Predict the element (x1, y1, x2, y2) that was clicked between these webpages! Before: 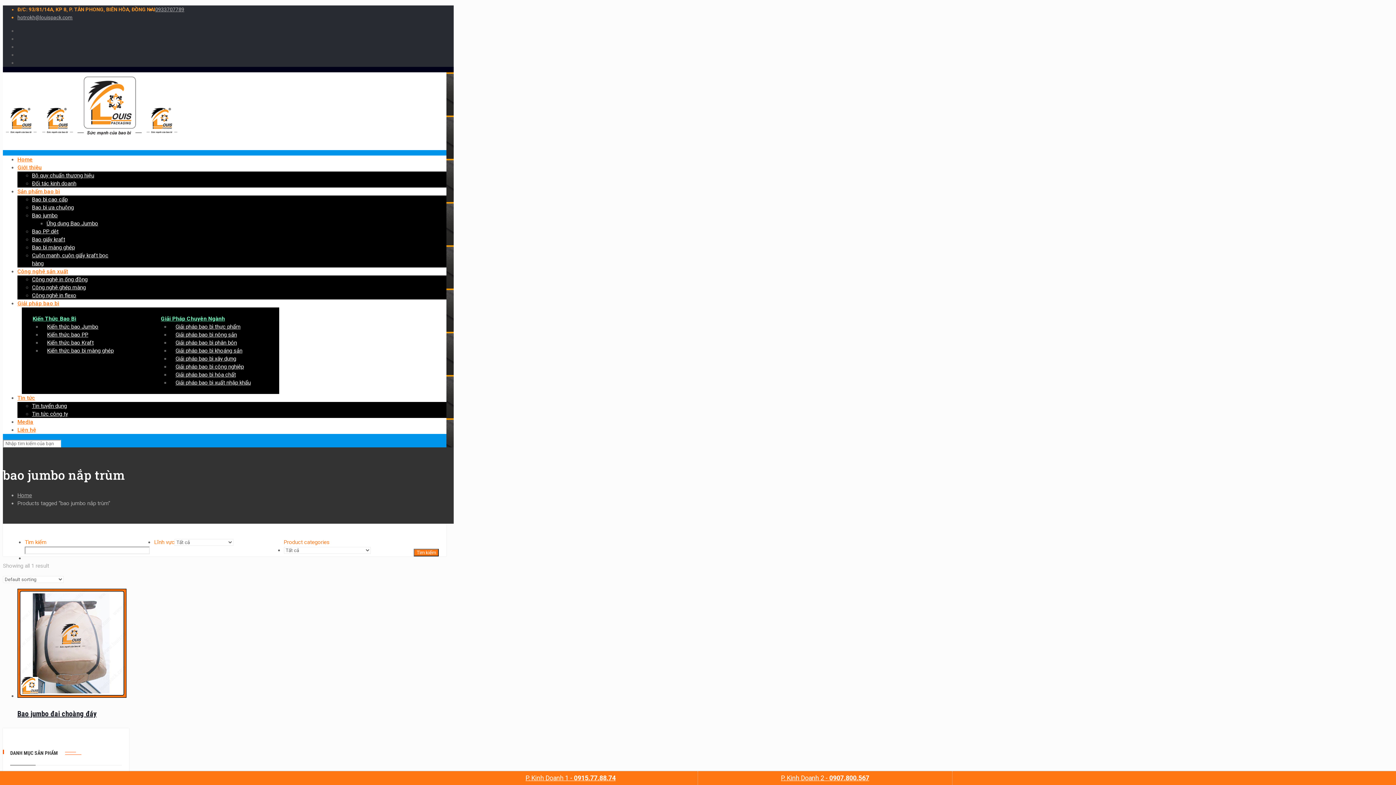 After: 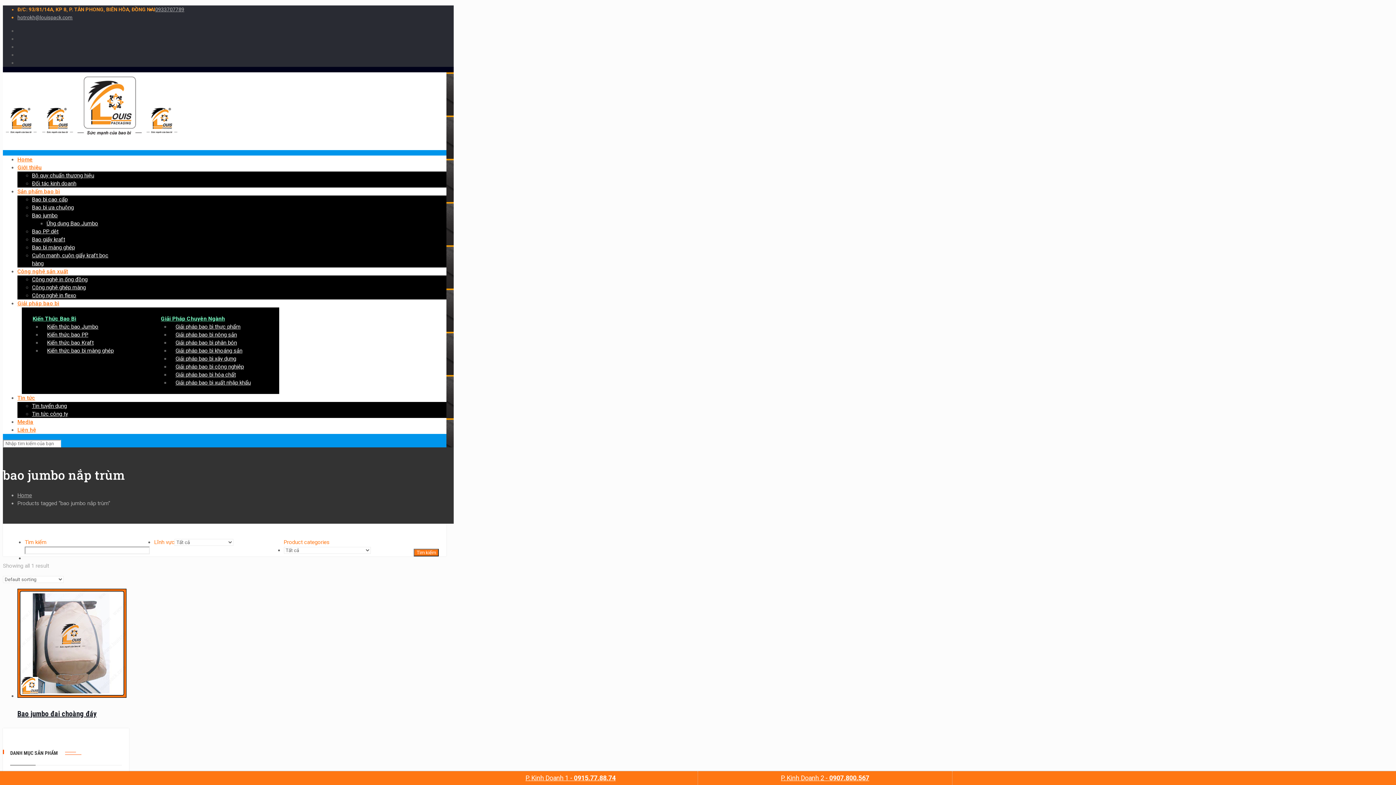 Action: label: P. Kinh Doanh 2 - 0907.800.567 bbox: (698, 771, 952, 785)